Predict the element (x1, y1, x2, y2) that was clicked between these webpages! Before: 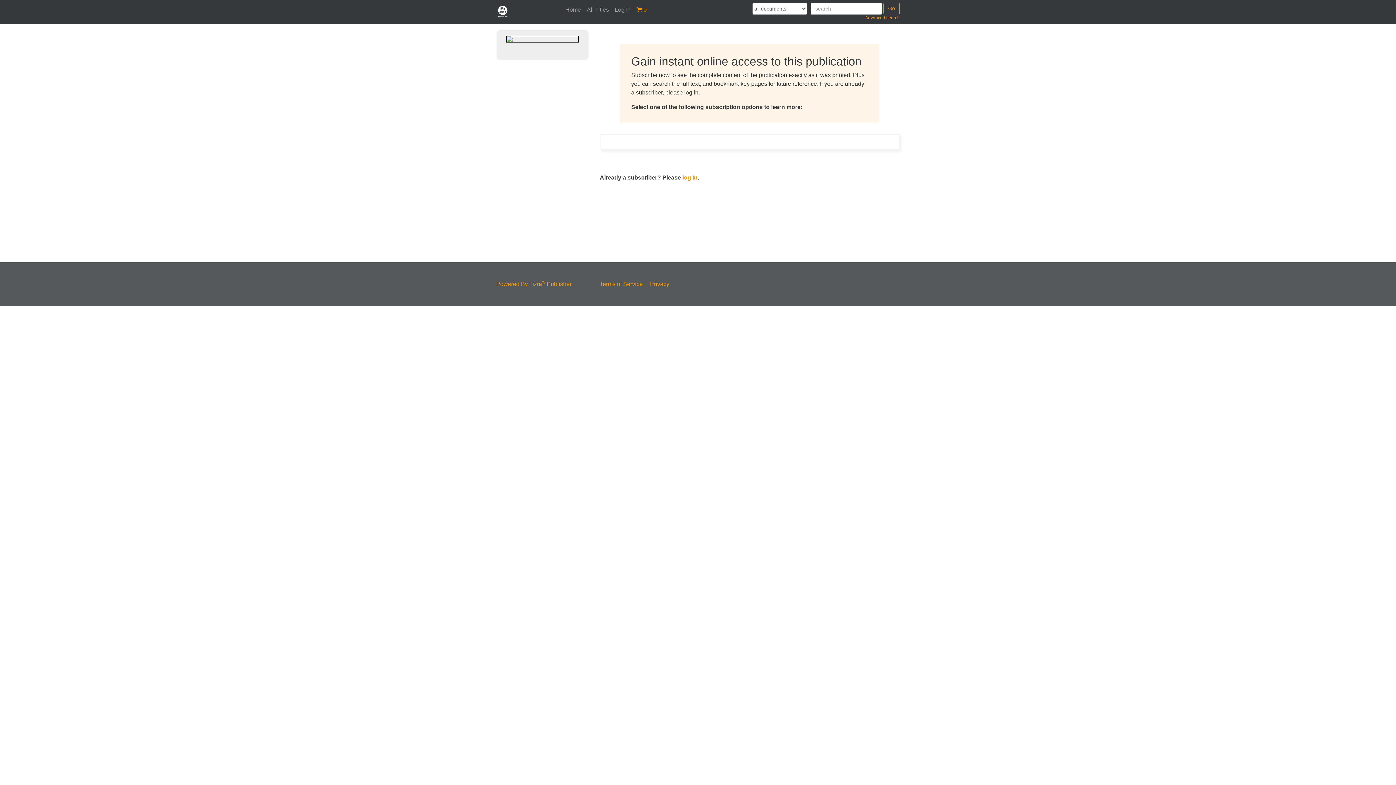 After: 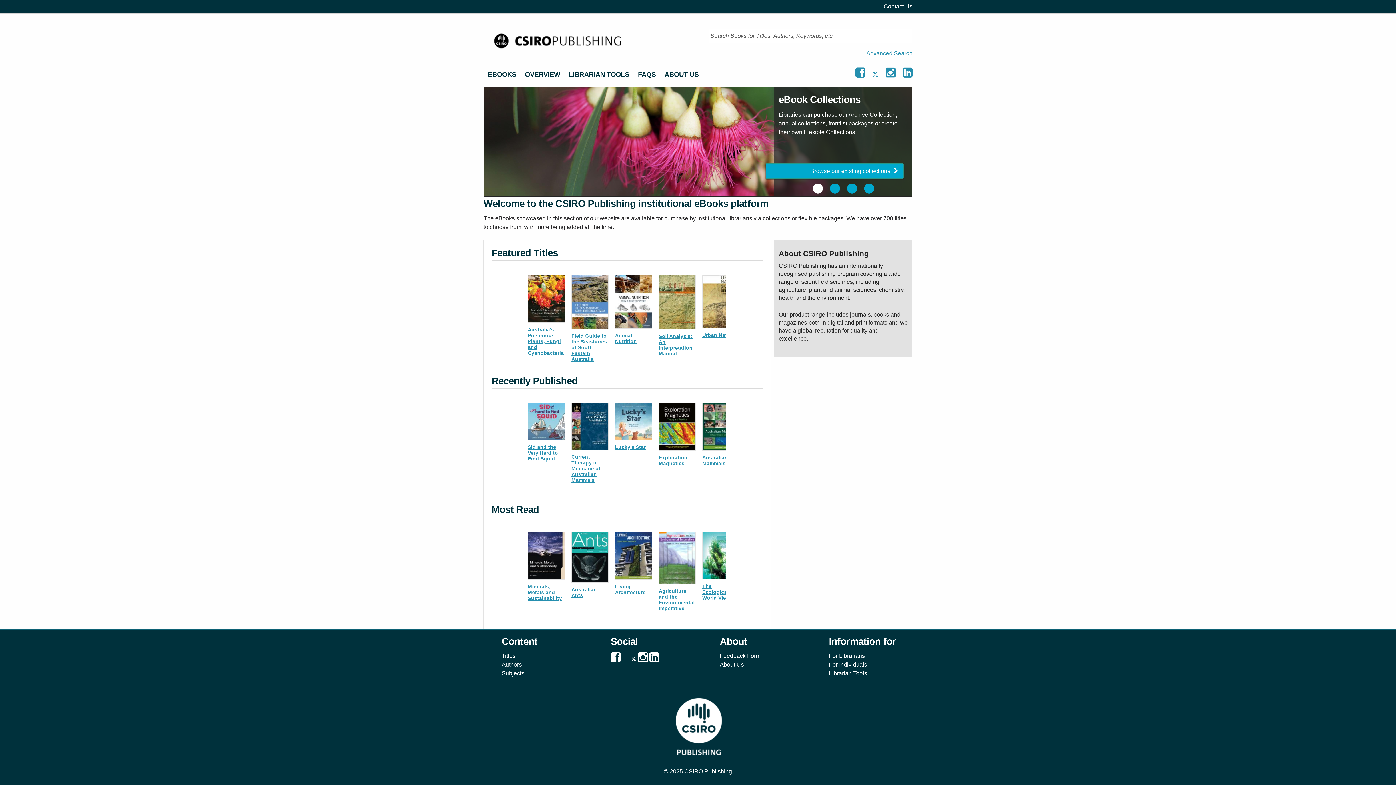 Action: bbox: (502, 36, 582, 42)